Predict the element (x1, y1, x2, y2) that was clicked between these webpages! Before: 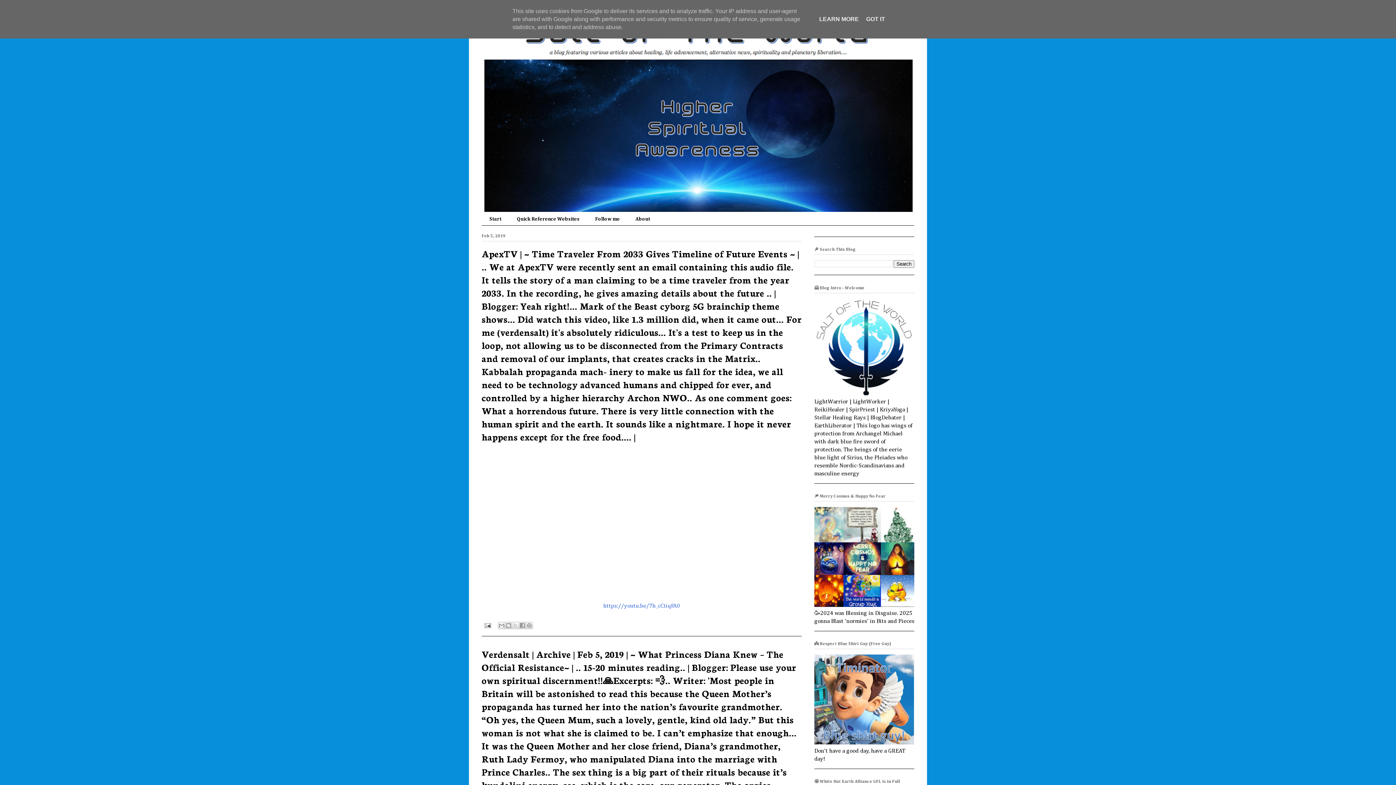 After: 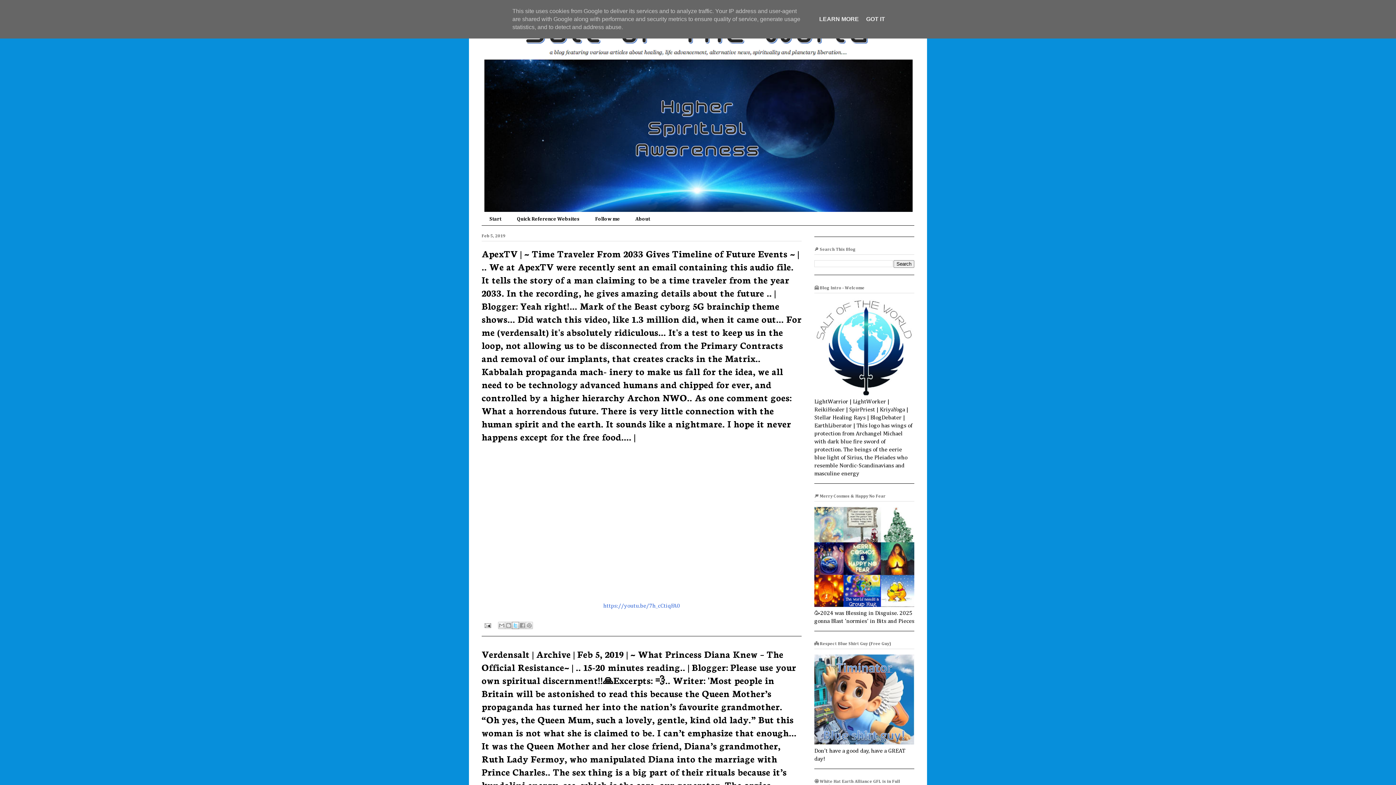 Action: label: Share to X bbox: (512, 622, 519, 629)